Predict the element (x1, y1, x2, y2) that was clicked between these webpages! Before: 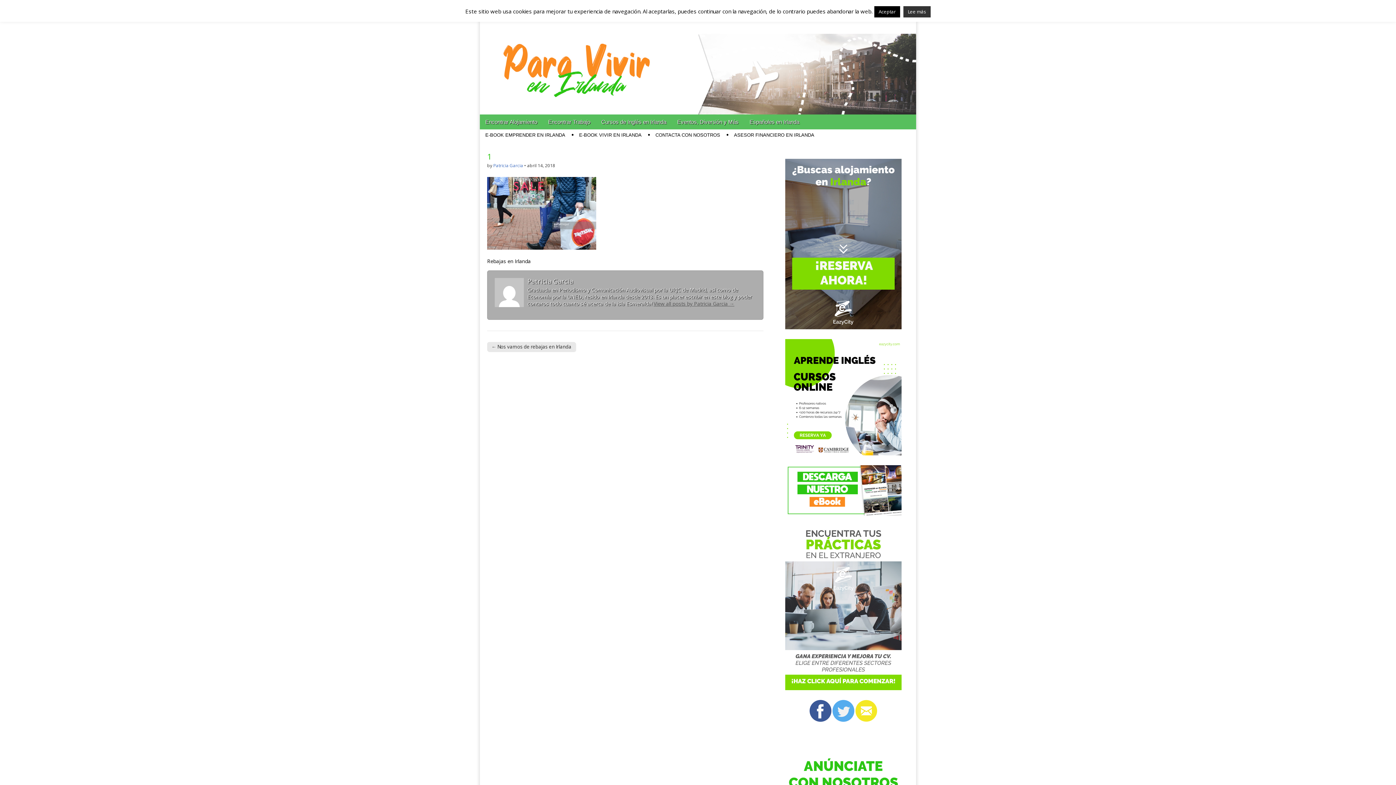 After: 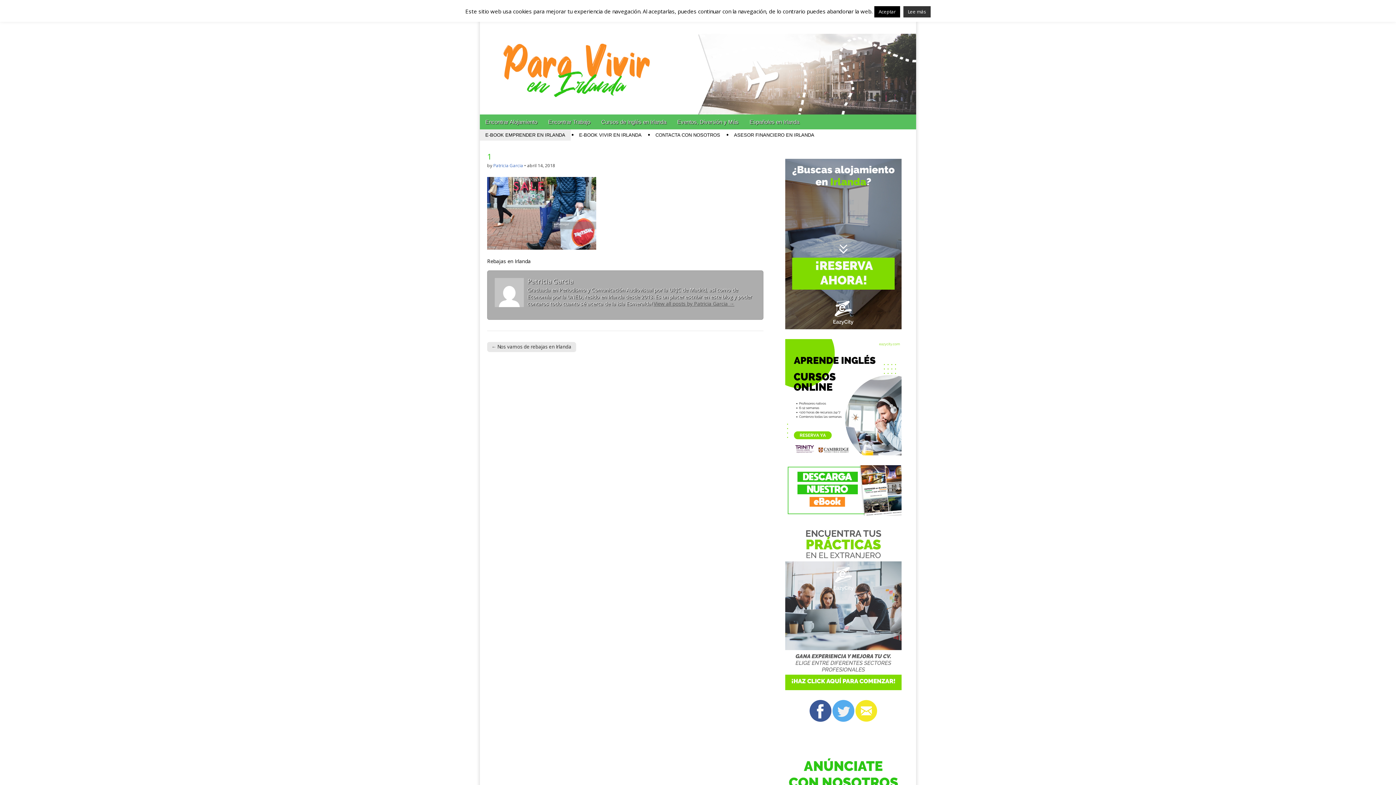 Action: label: E-BOOK EMPRENDER EN IRLANDA bbox: (480, 129, 570, 140)